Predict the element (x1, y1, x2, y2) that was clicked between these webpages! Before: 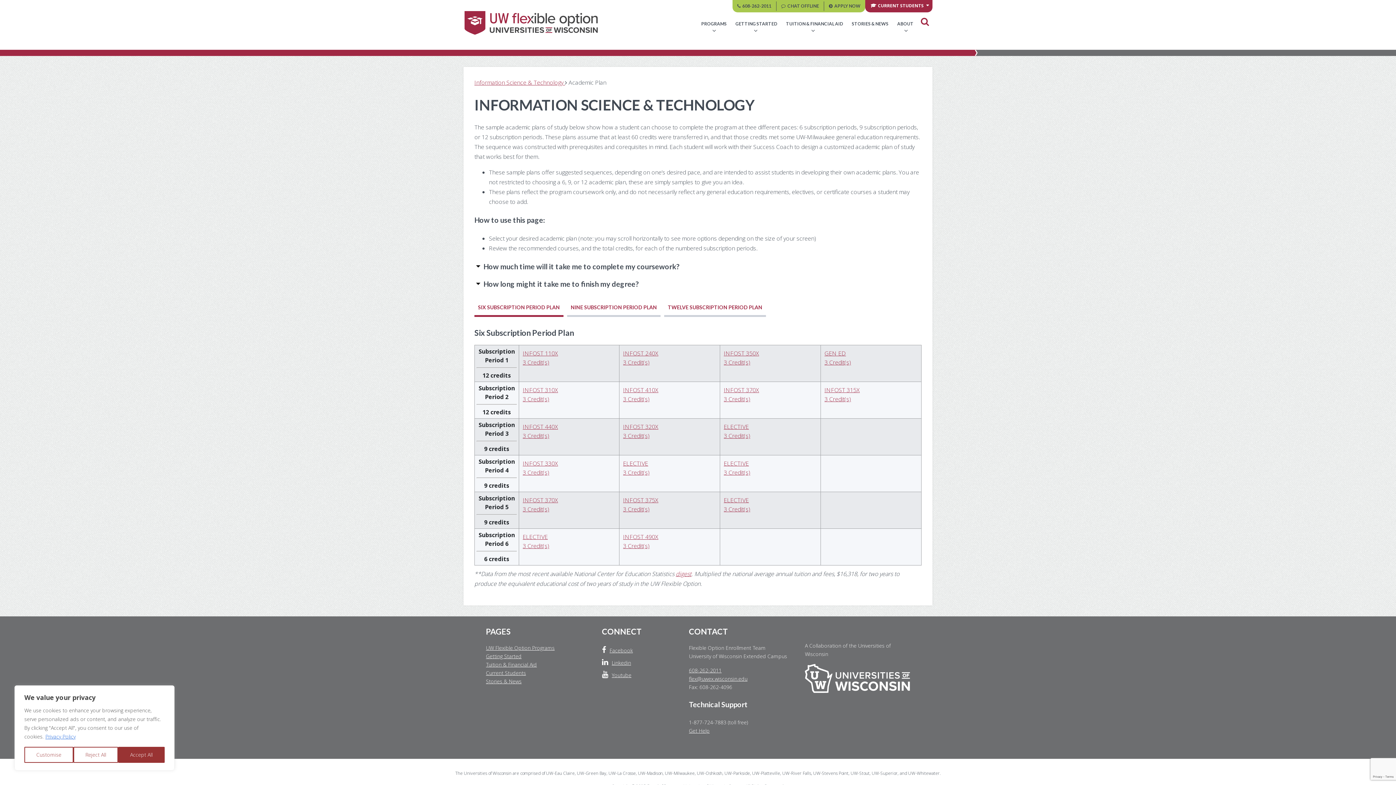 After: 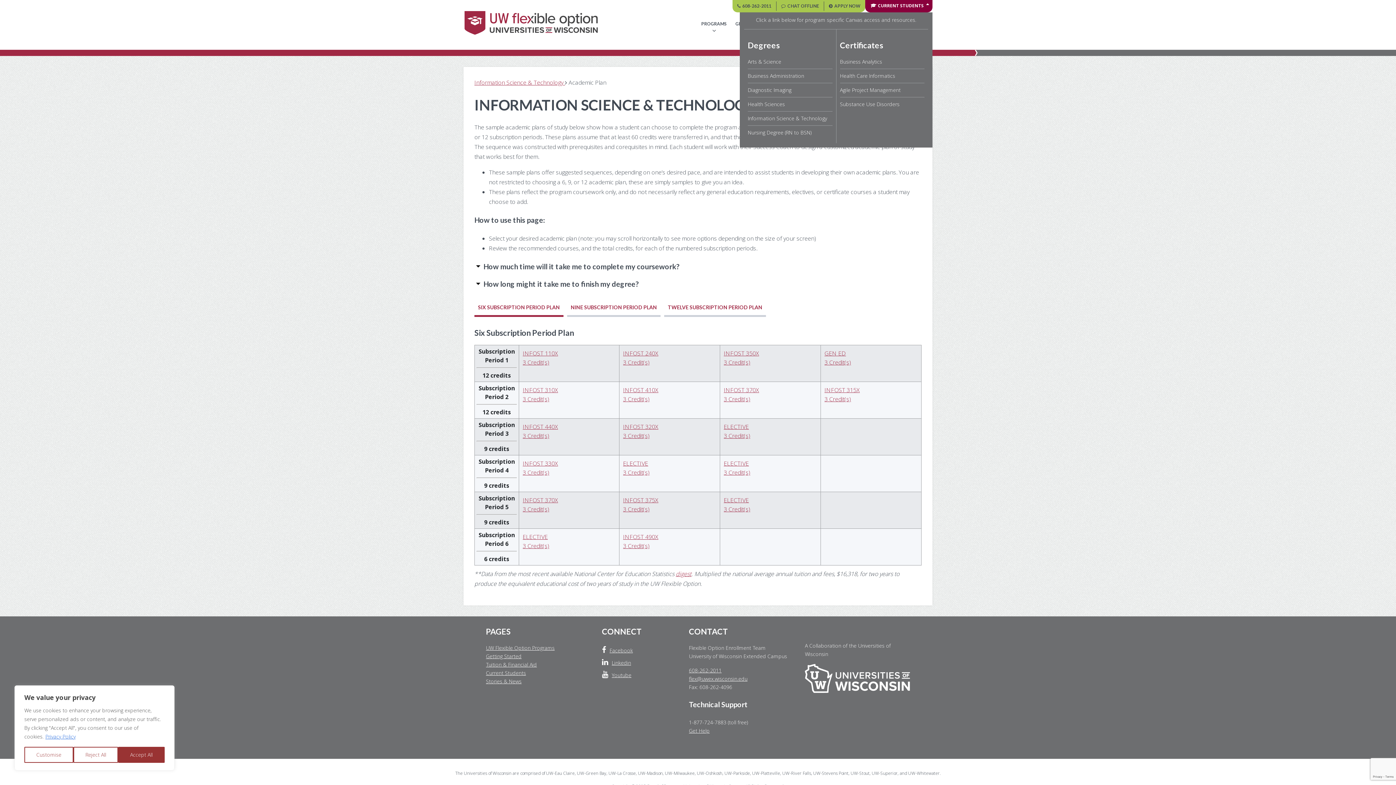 Action: label: CURRENT STUDENTS bbox: (865, 0, 932, 12)